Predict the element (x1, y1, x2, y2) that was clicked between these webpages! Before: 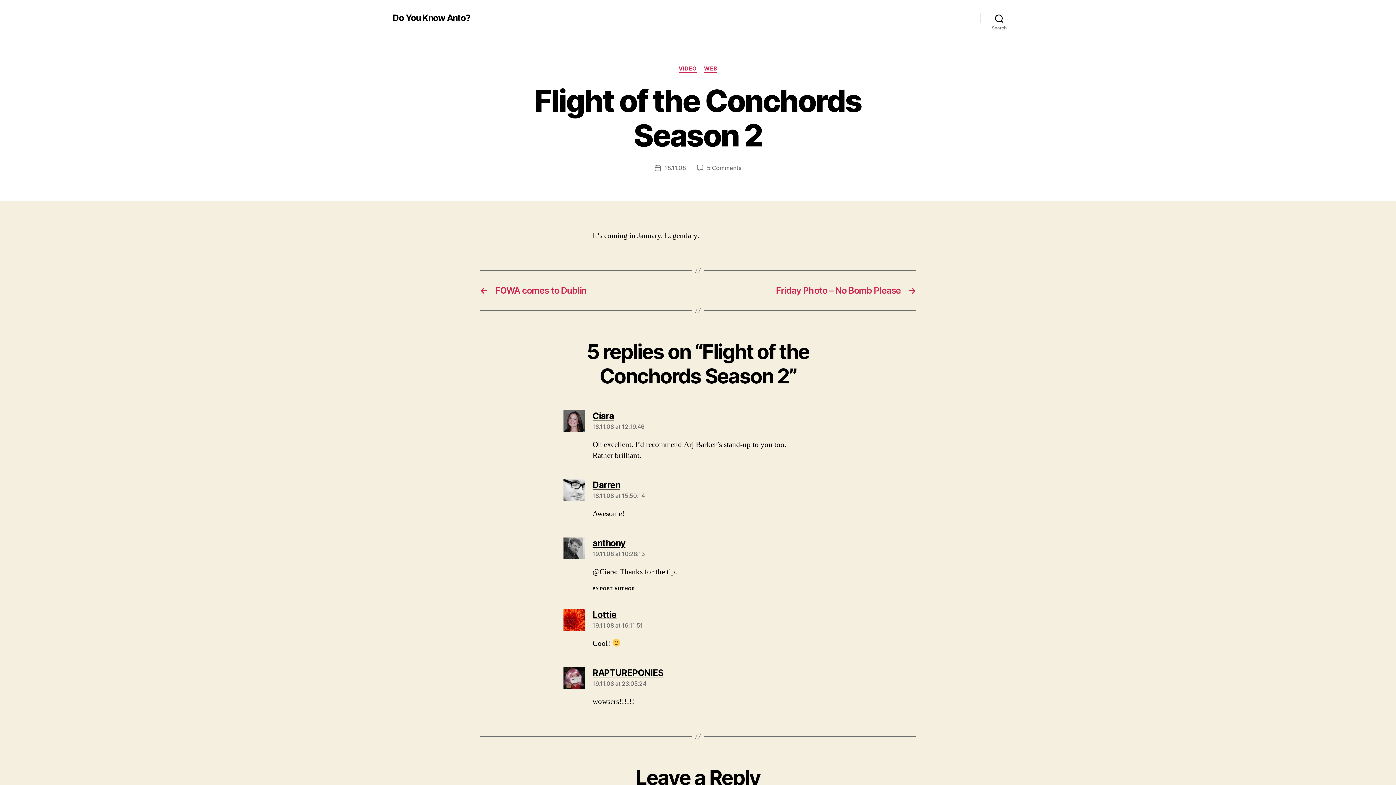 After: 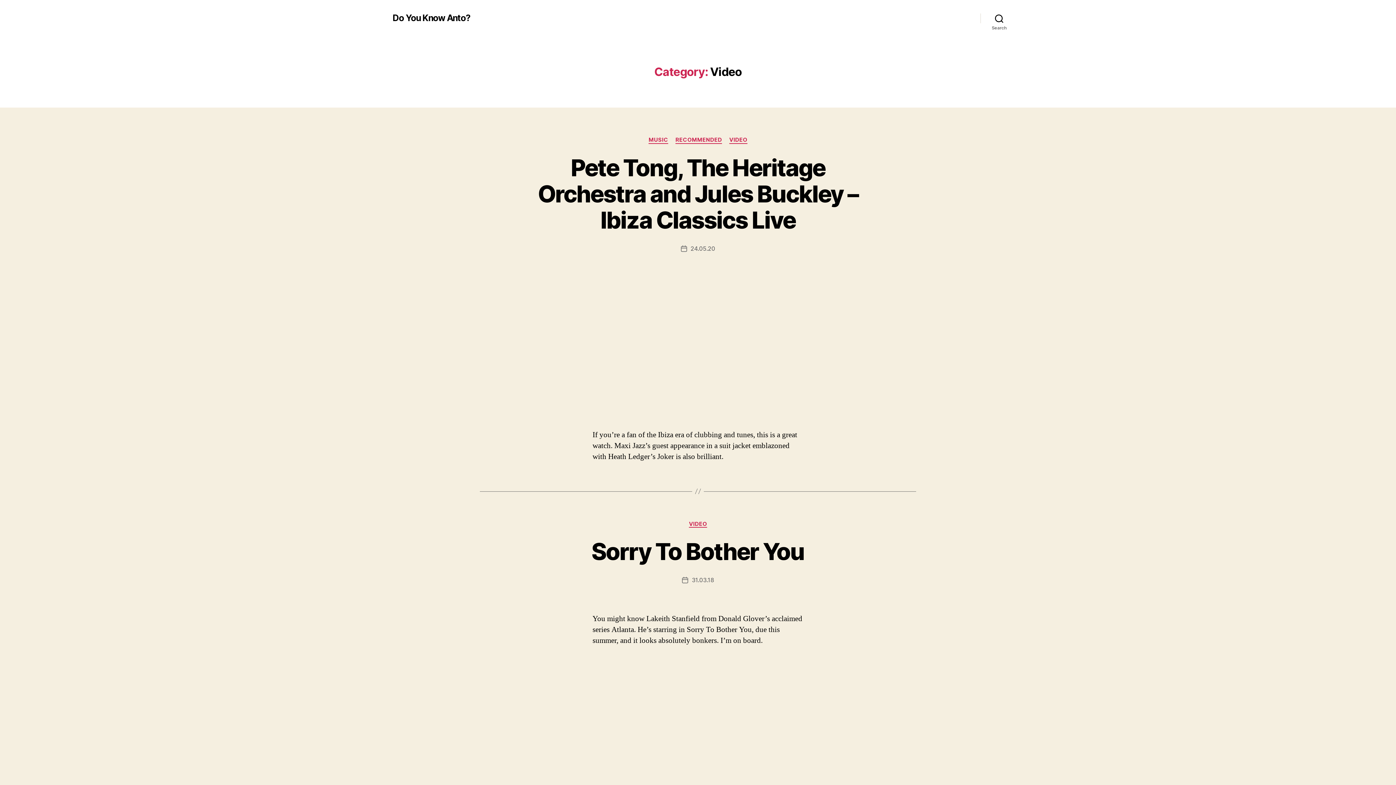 Action: bbox: (678, 65, 696, 72) label: VIDEO